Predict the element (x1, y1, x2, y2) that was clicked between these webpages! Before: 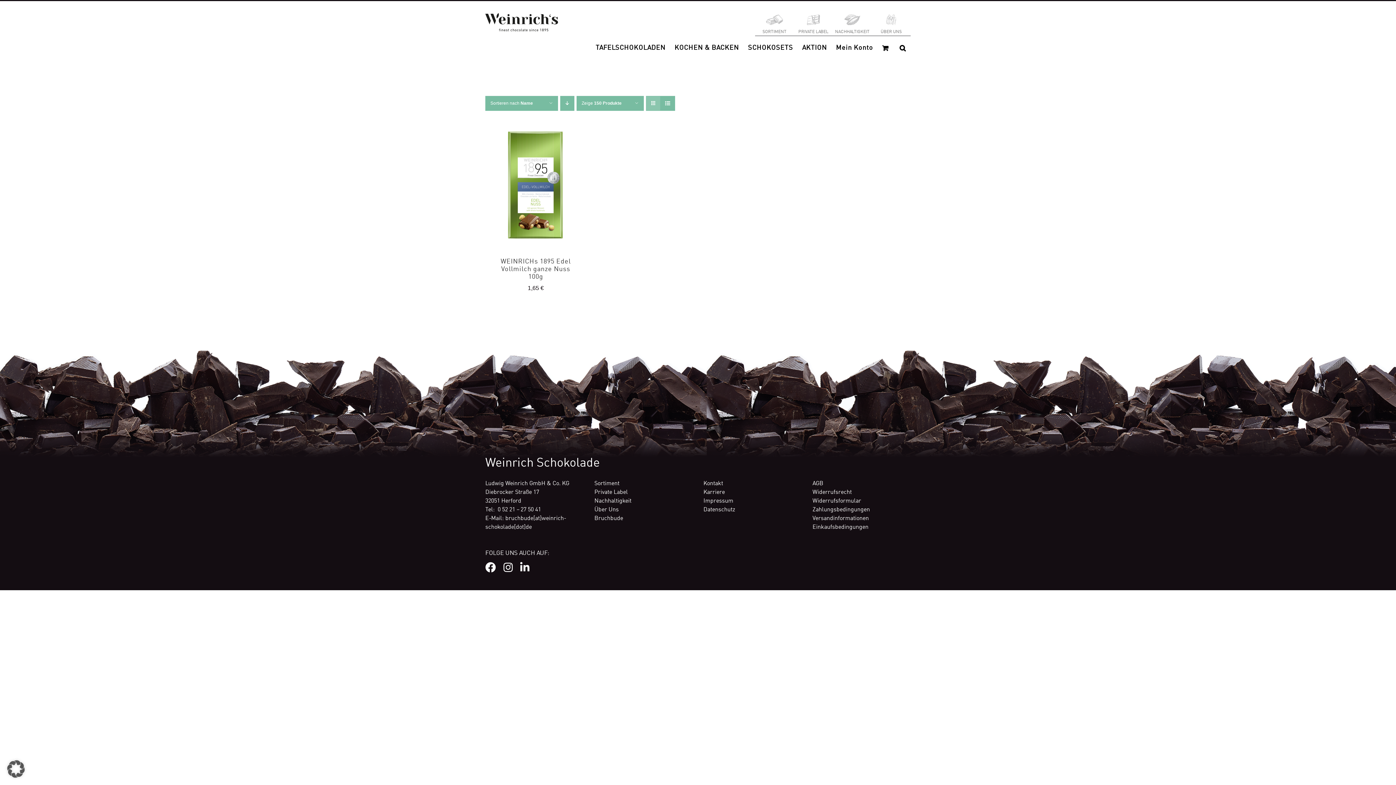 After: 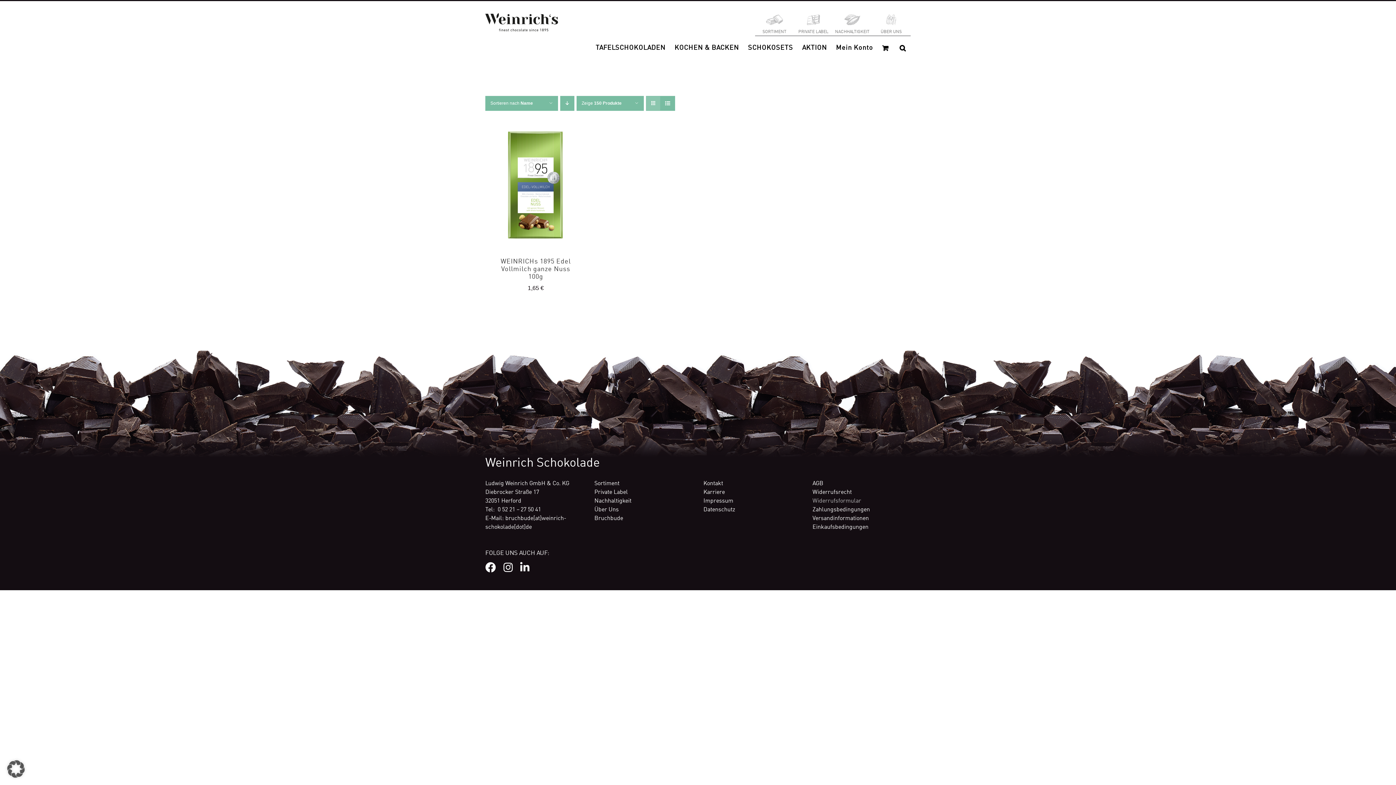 Action: bbox: (812, 498, 861, 504) label: Widerrufsformular